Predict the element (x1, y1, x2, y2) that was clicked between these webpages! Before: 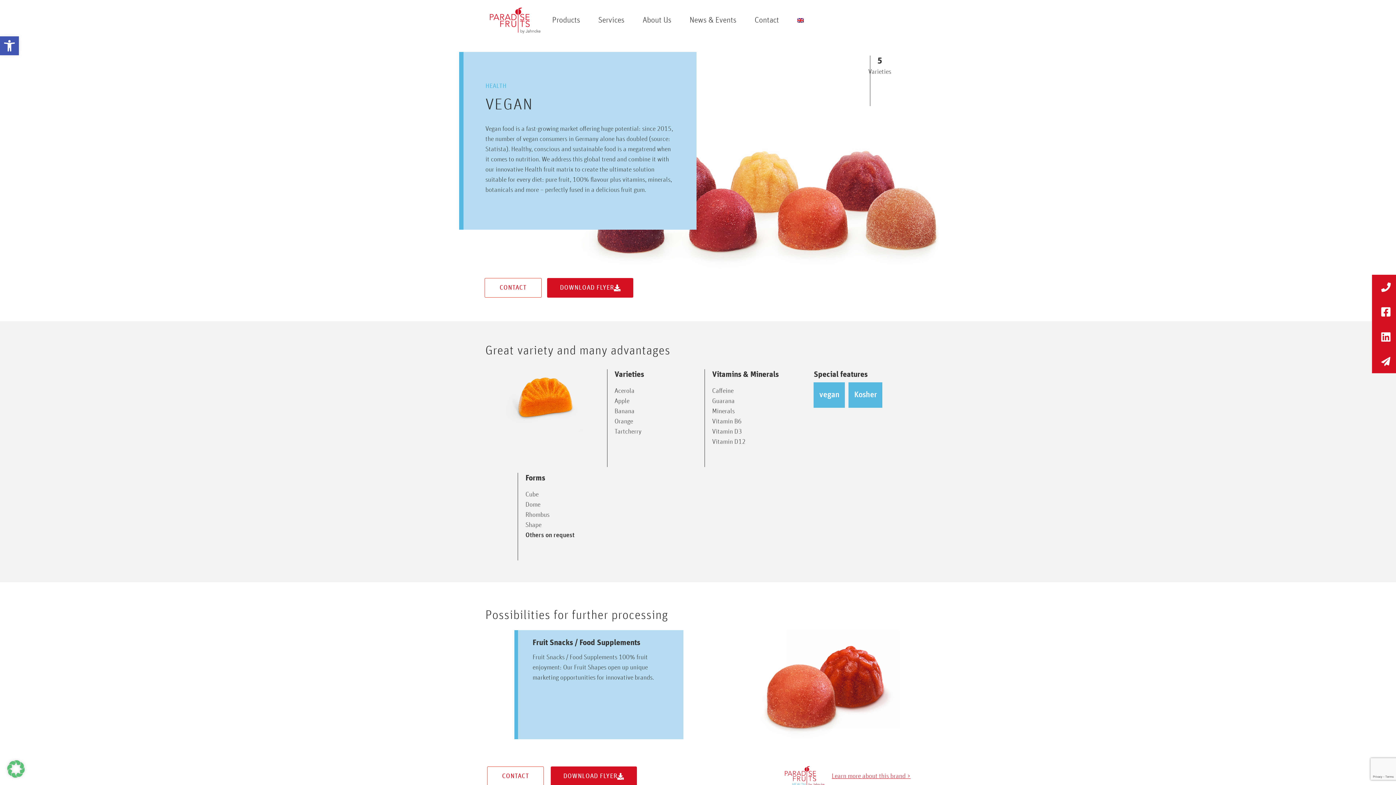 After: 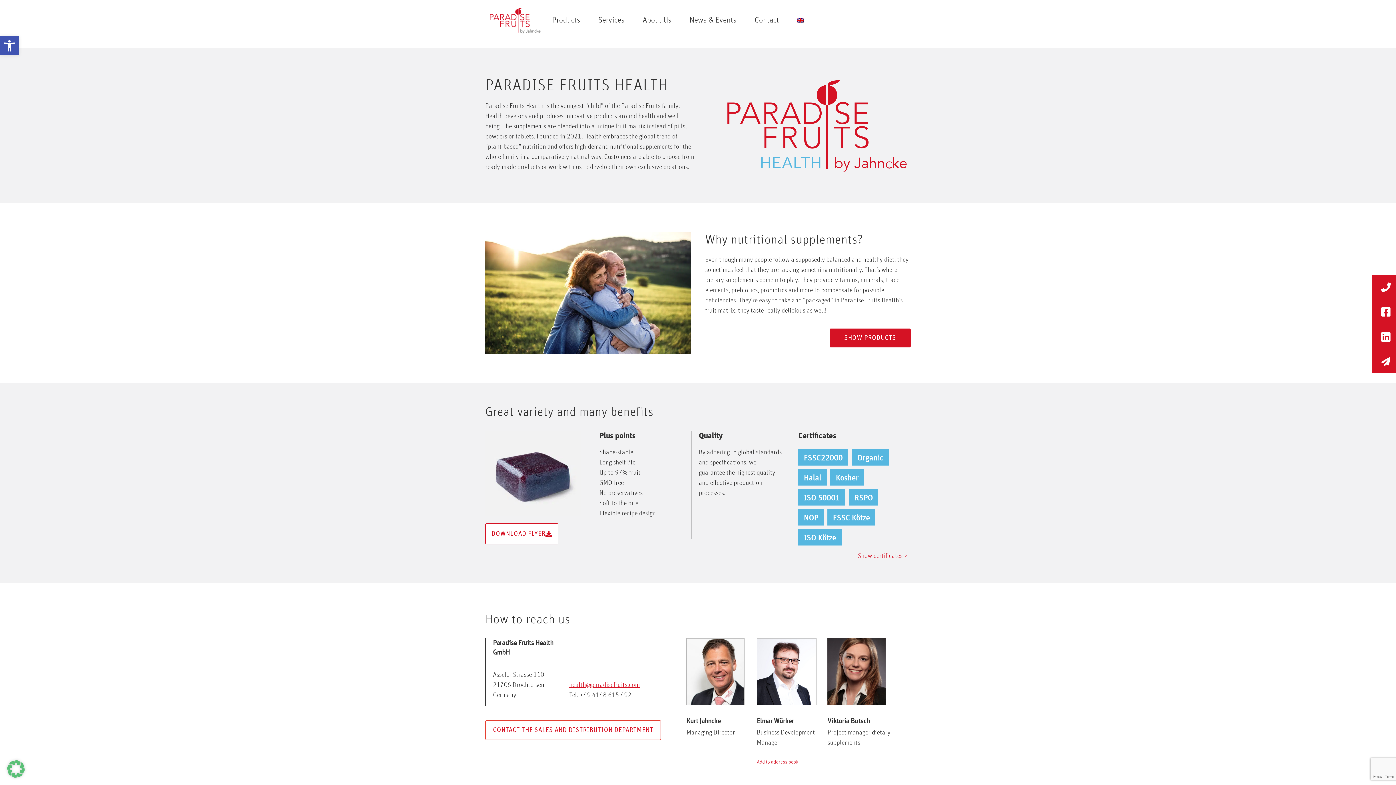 Action: bbox: (831, 773, 910, 779) label: Learn more about this brand >